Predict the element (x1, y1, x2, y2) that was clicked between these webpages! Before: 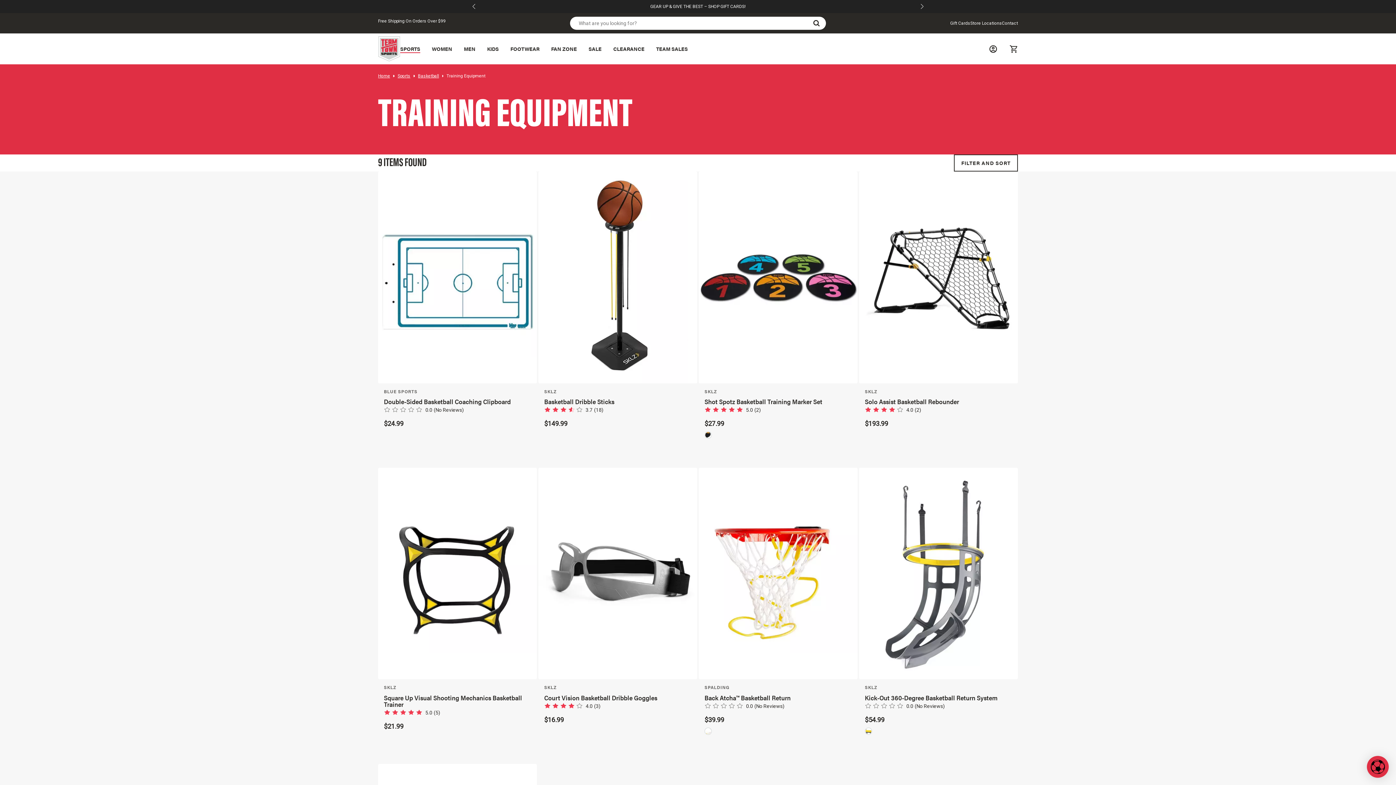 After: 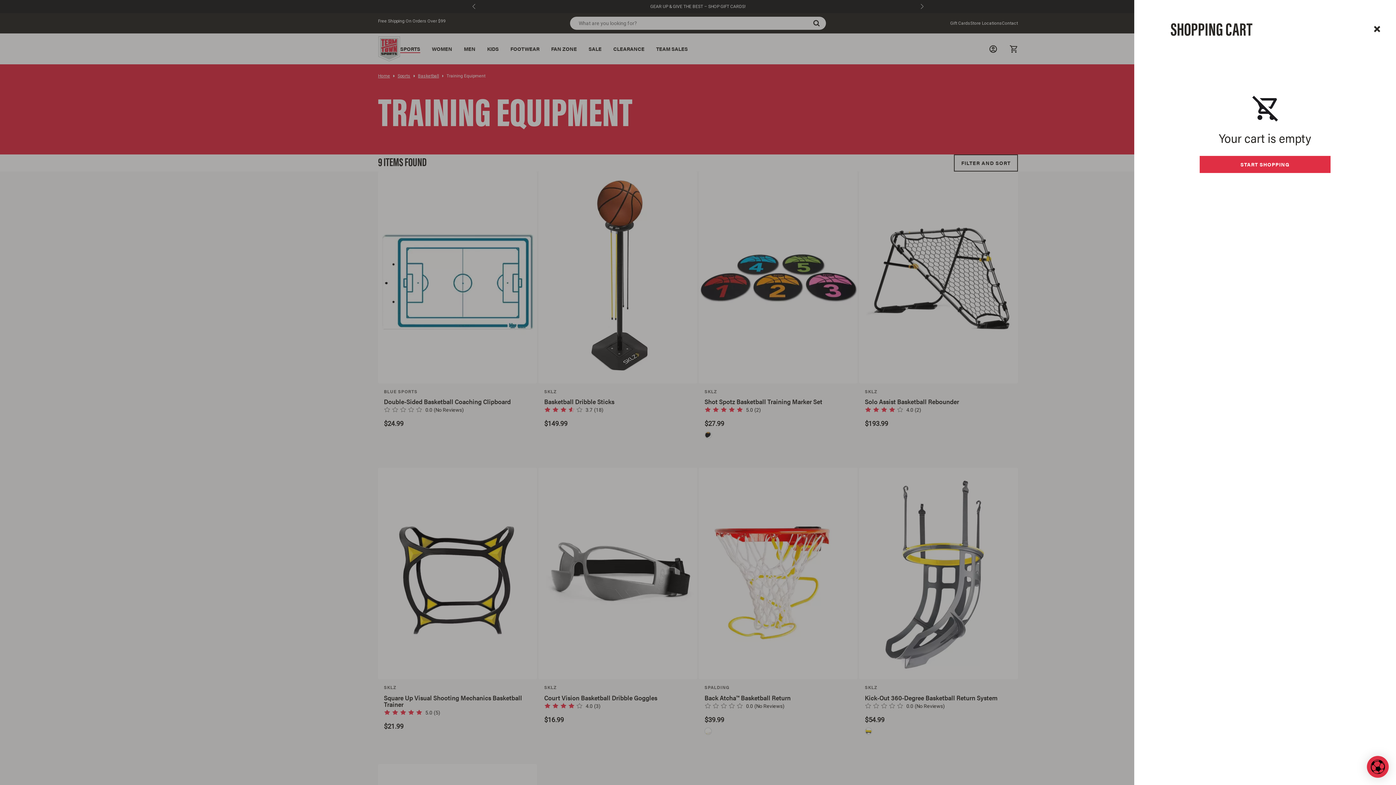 Action: label: Go to cart bbox: (1003, 38, 1024, 59)